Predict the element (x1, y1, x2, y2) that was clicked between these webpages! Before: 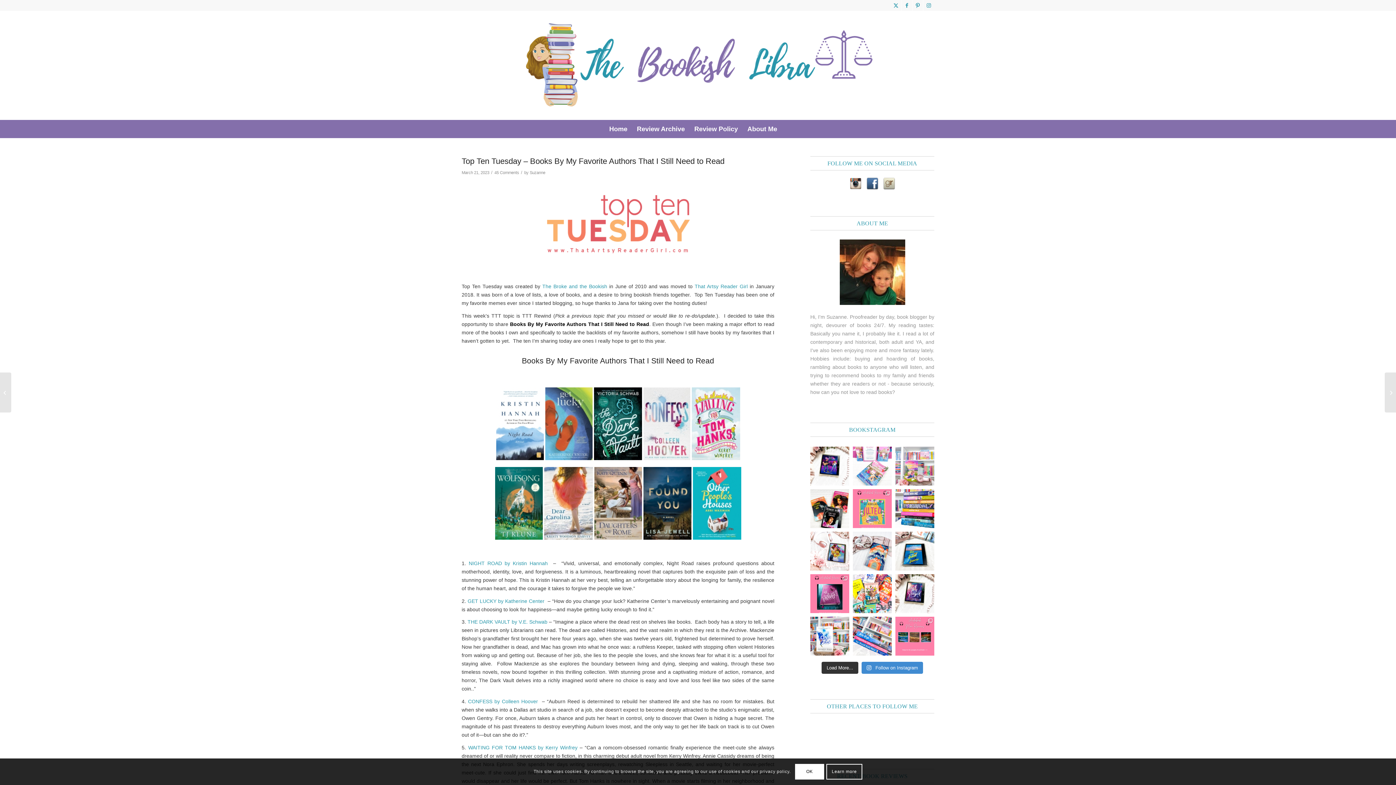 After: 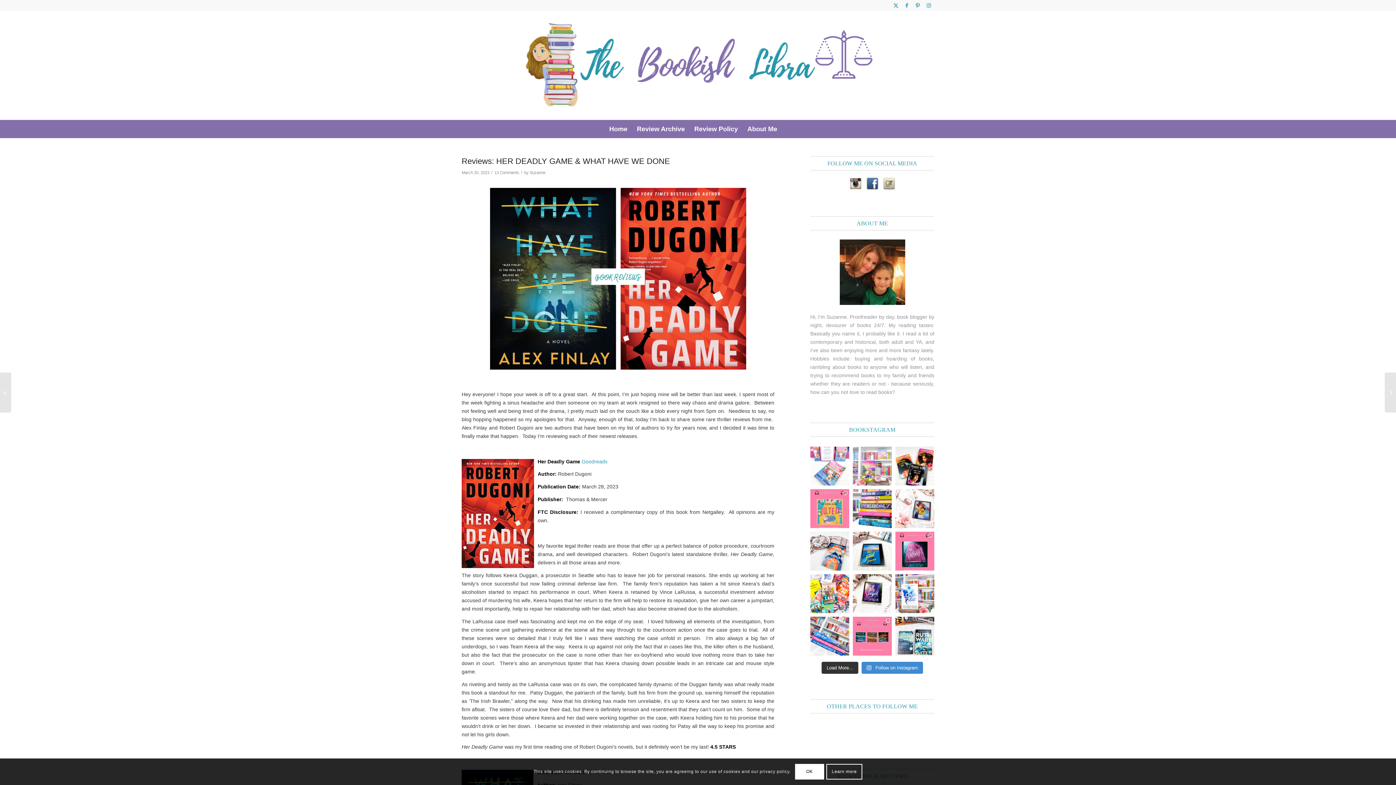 Action: label: Reviews:  HER DEADLY GAME & WHAT HAVE WE DONE bbox: (0, 372, 11, 412)